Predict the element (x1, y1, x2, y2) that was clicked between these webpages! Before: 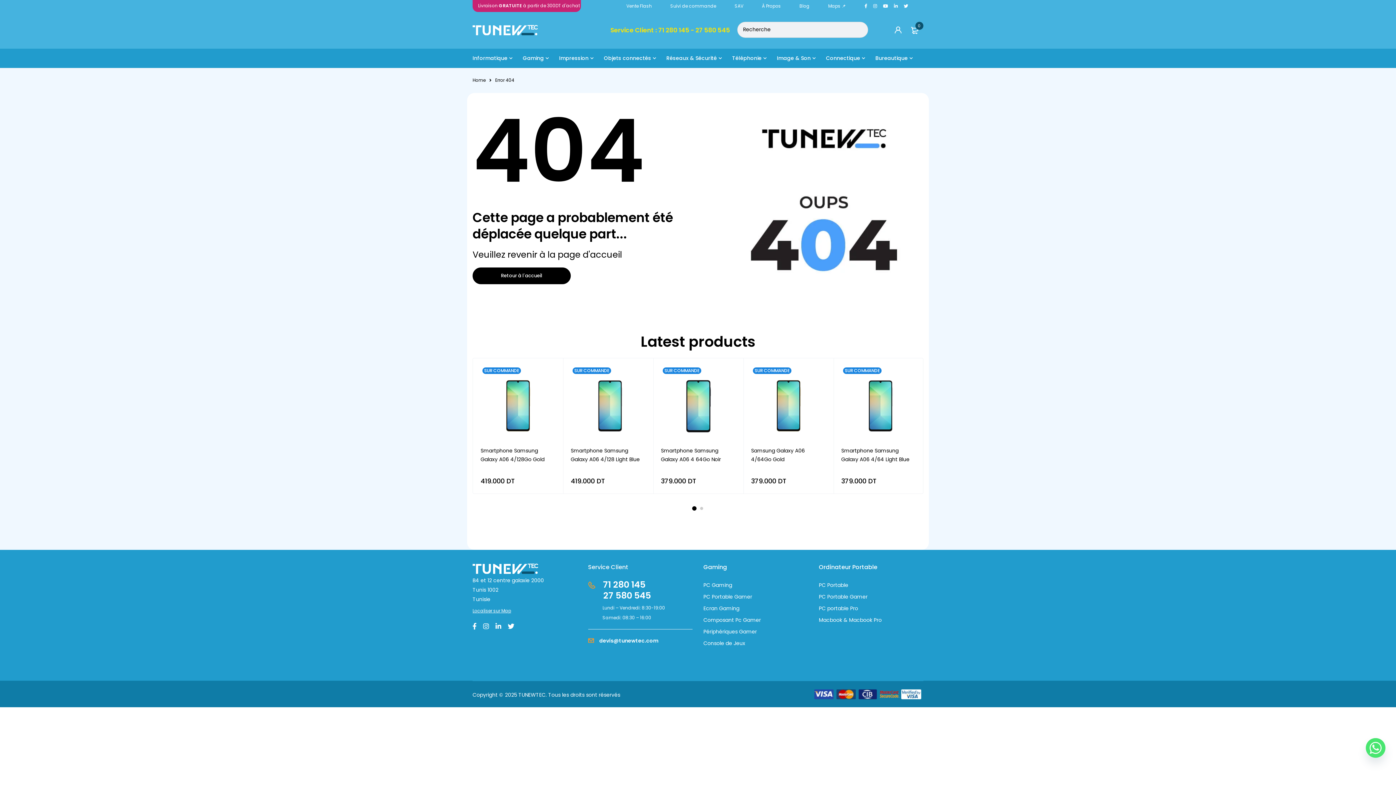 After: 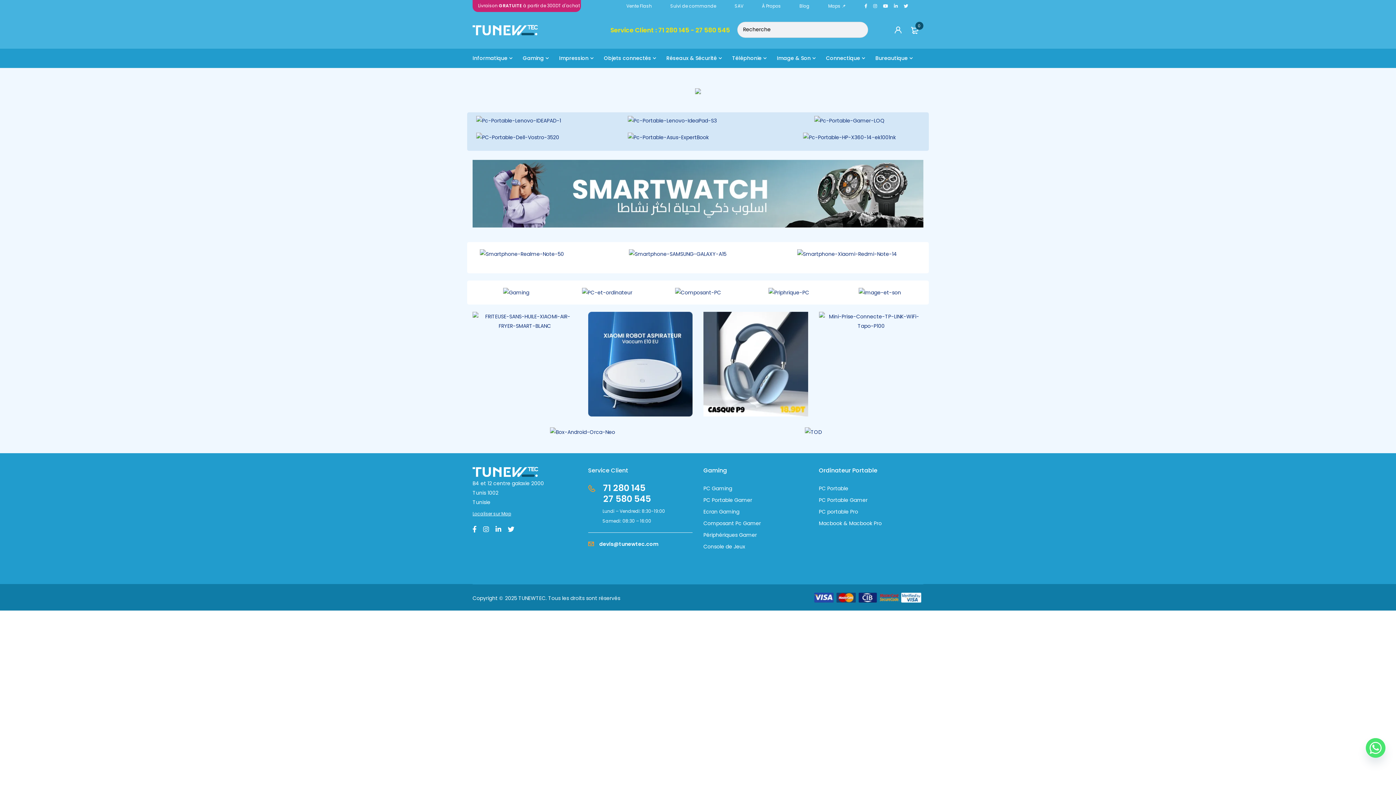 Action: bbox: (472, 75, 485, 85) label: Home